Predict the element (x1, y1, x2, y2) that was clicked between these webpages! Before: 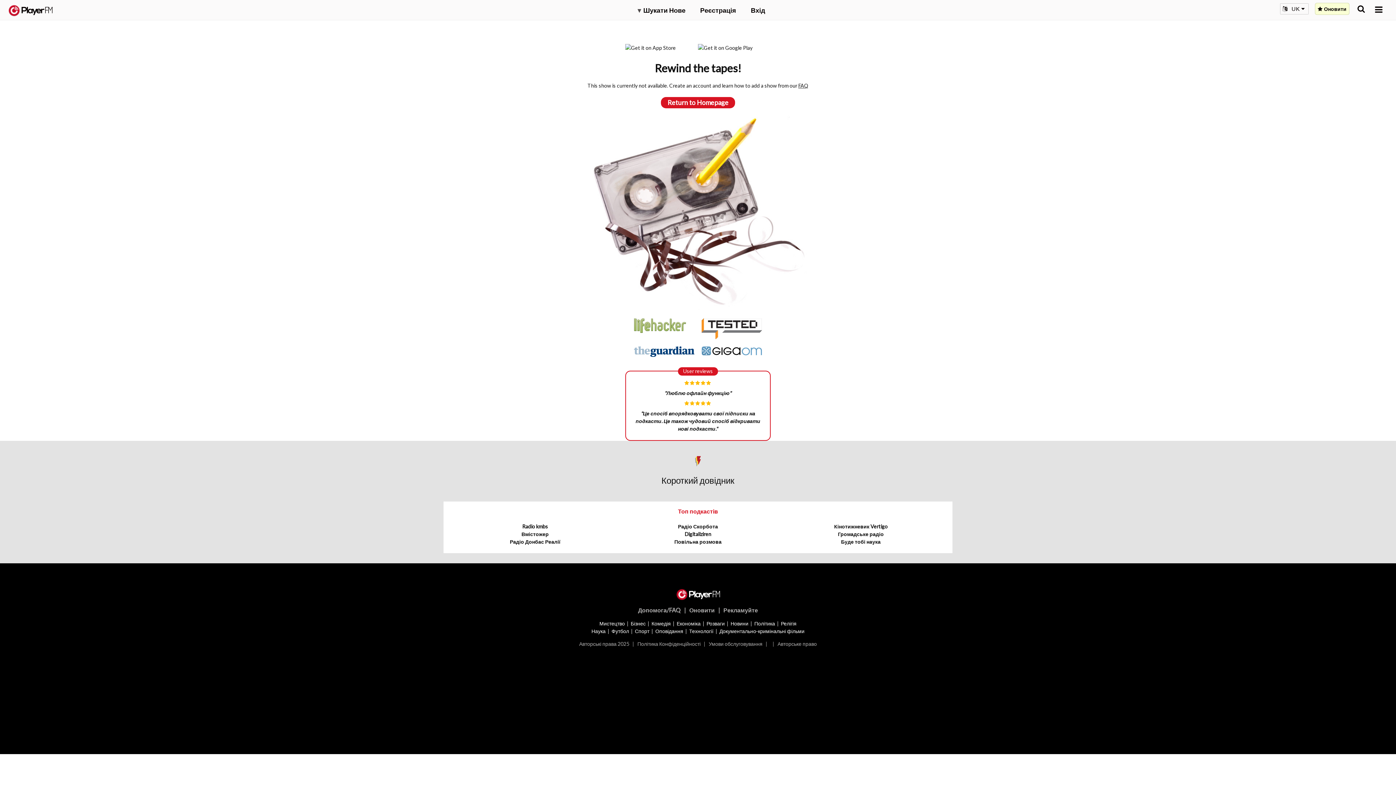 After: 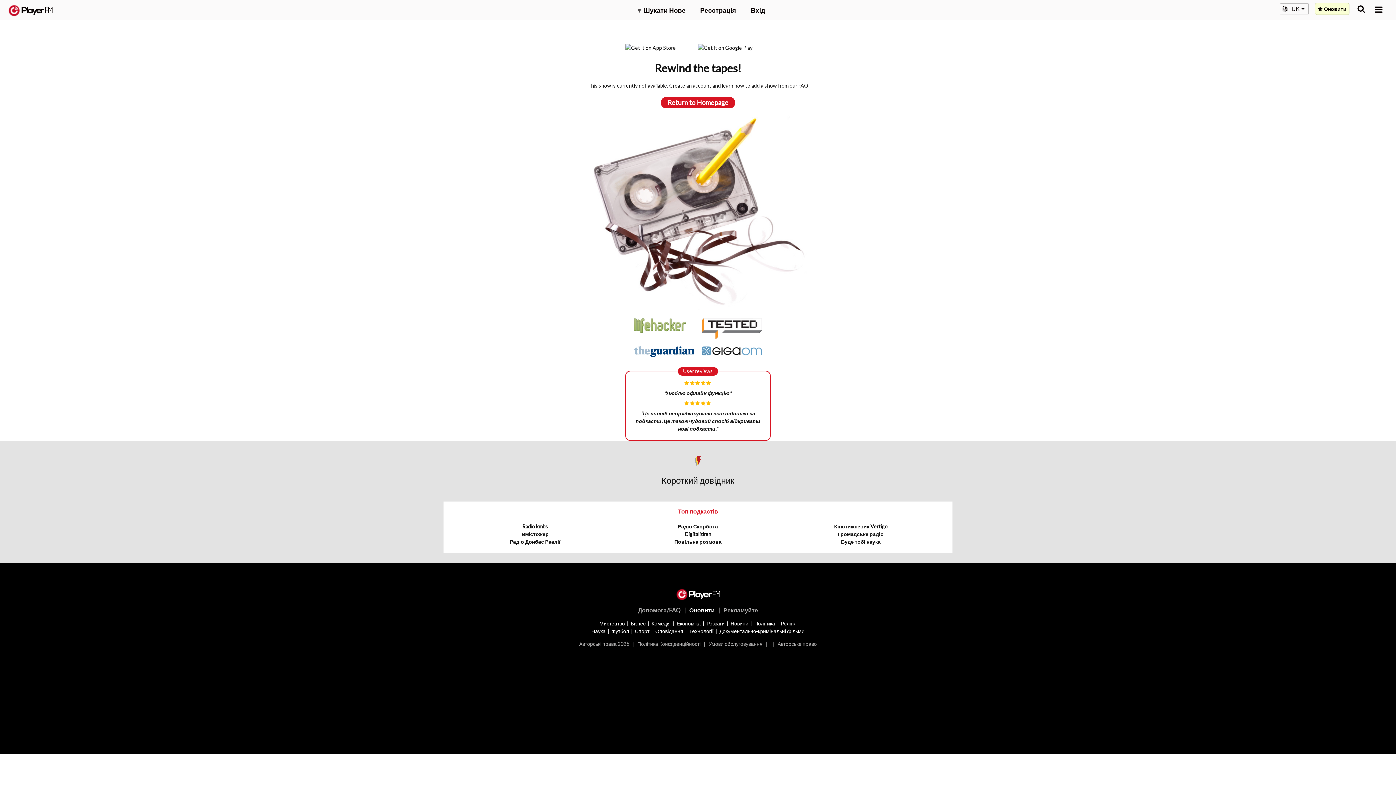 Action: bbox: (689, 606, 714, 613) label: Оновити